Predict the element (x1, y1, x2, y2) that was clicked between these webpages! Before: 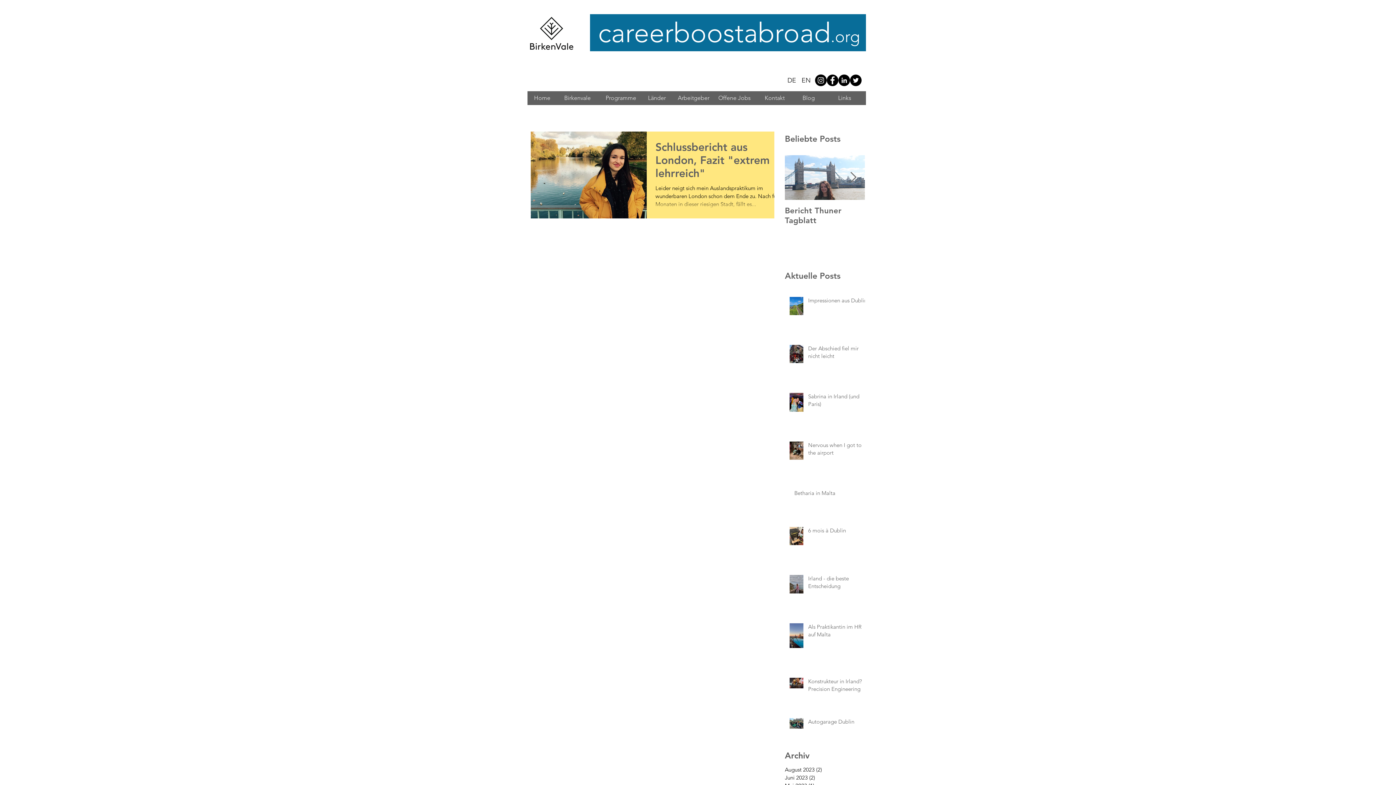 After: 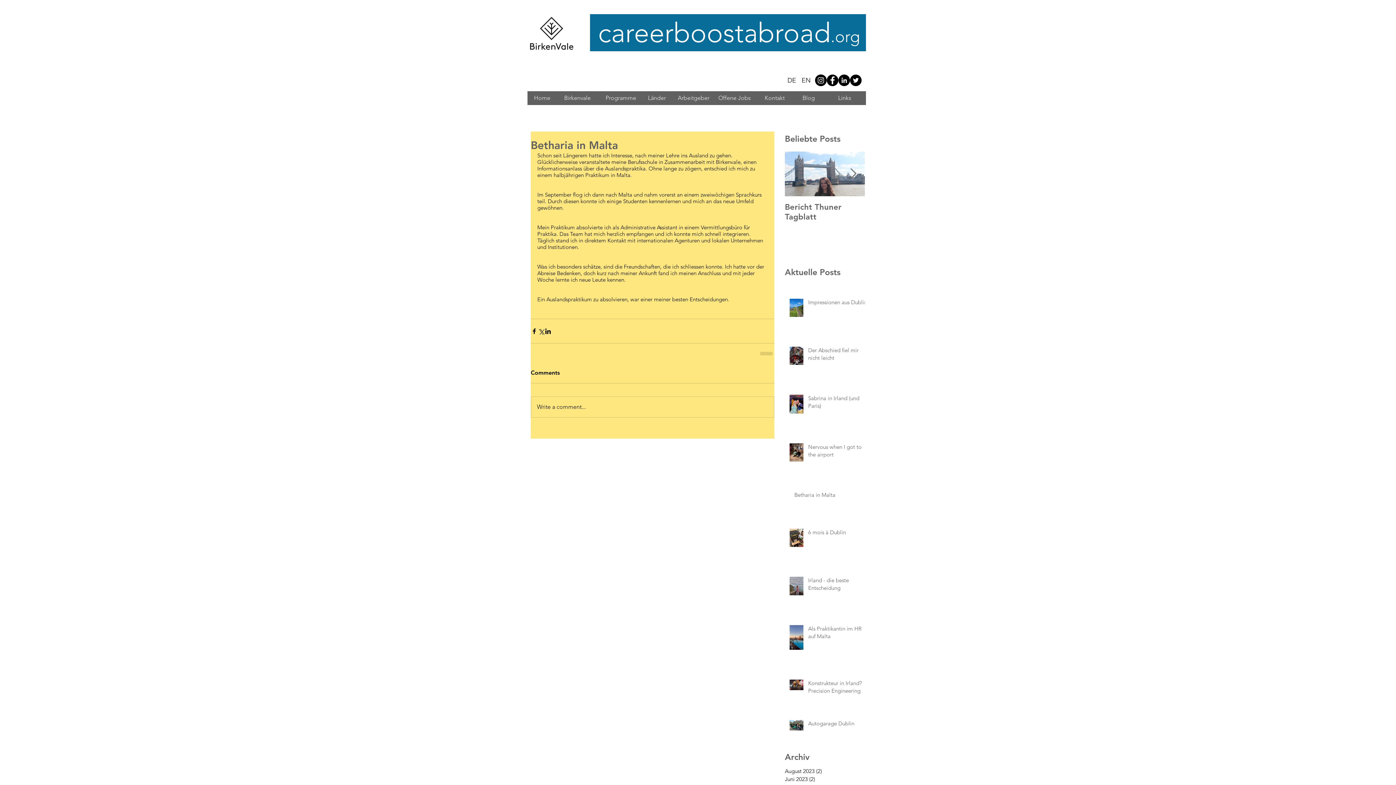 Action: label: Betharia in Malta bbox: (794, 489, 869, 499)